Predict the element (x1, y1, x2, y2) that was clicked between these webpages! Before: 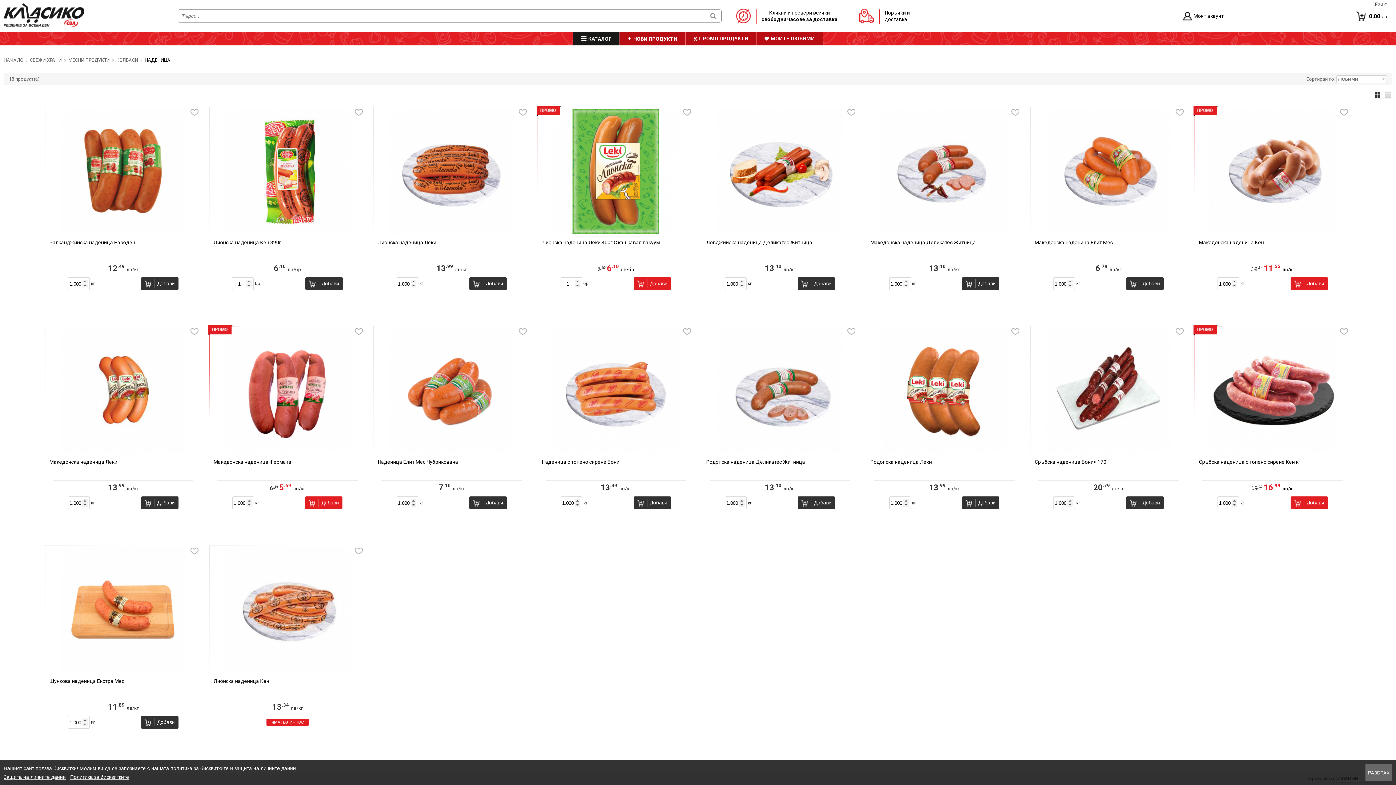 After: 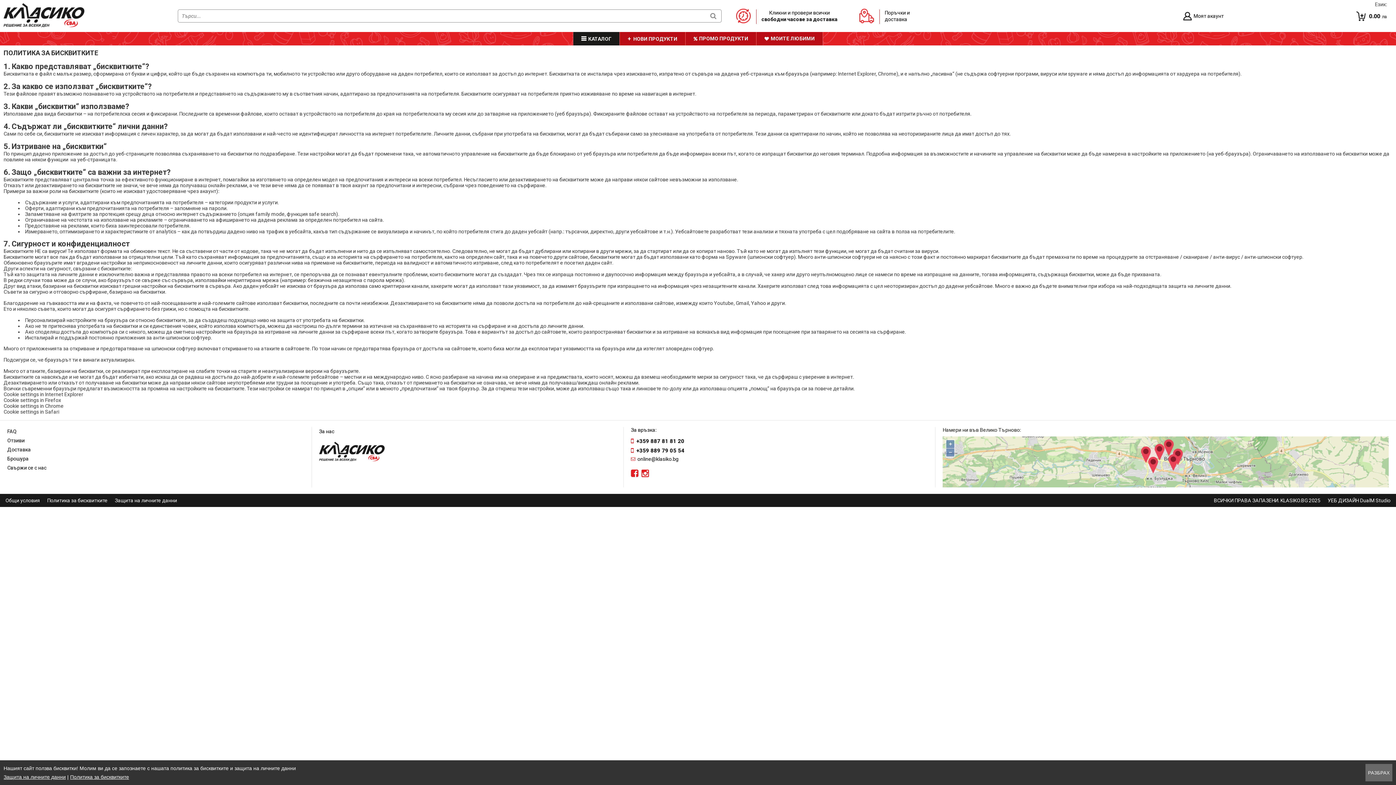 Action: label: Политика за бисквитките bbox: (70, 774, 129, 780)